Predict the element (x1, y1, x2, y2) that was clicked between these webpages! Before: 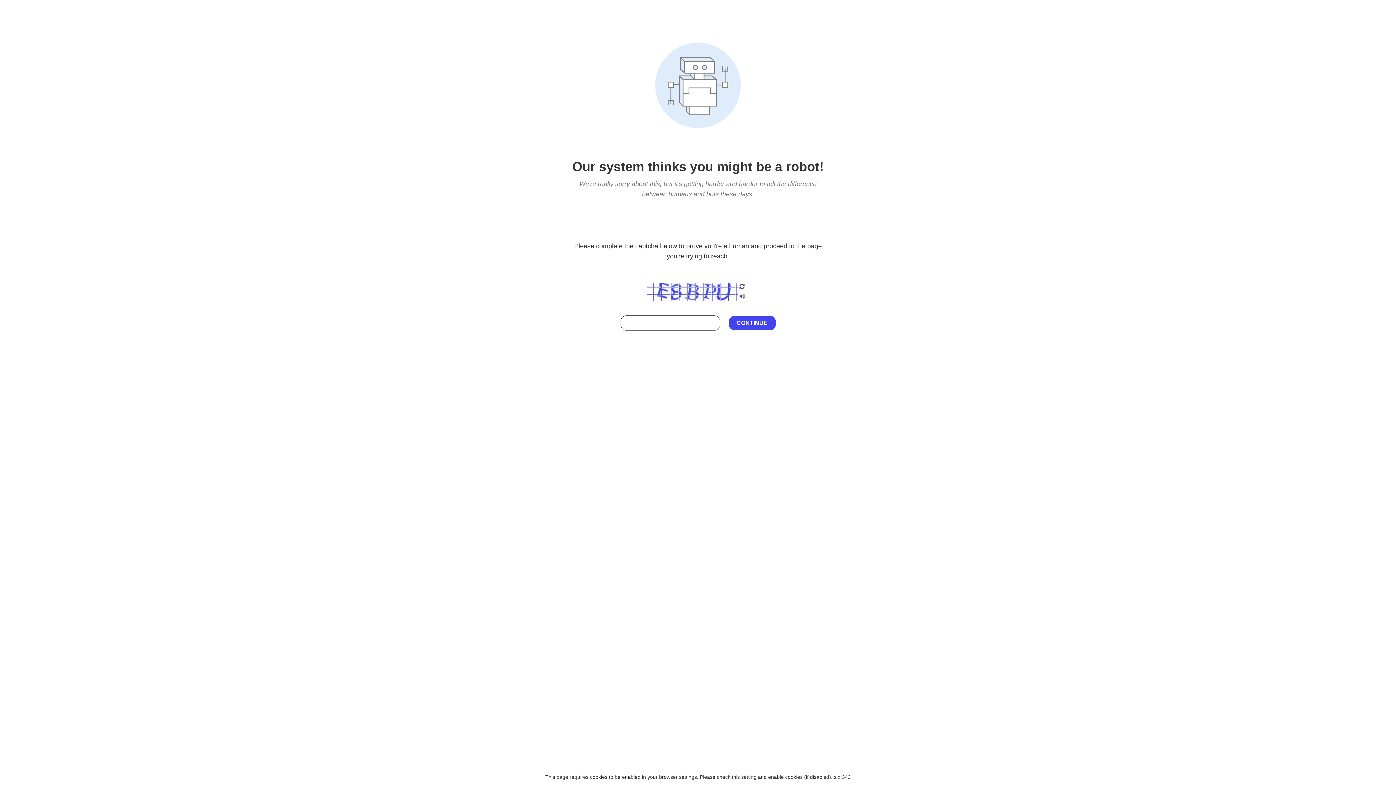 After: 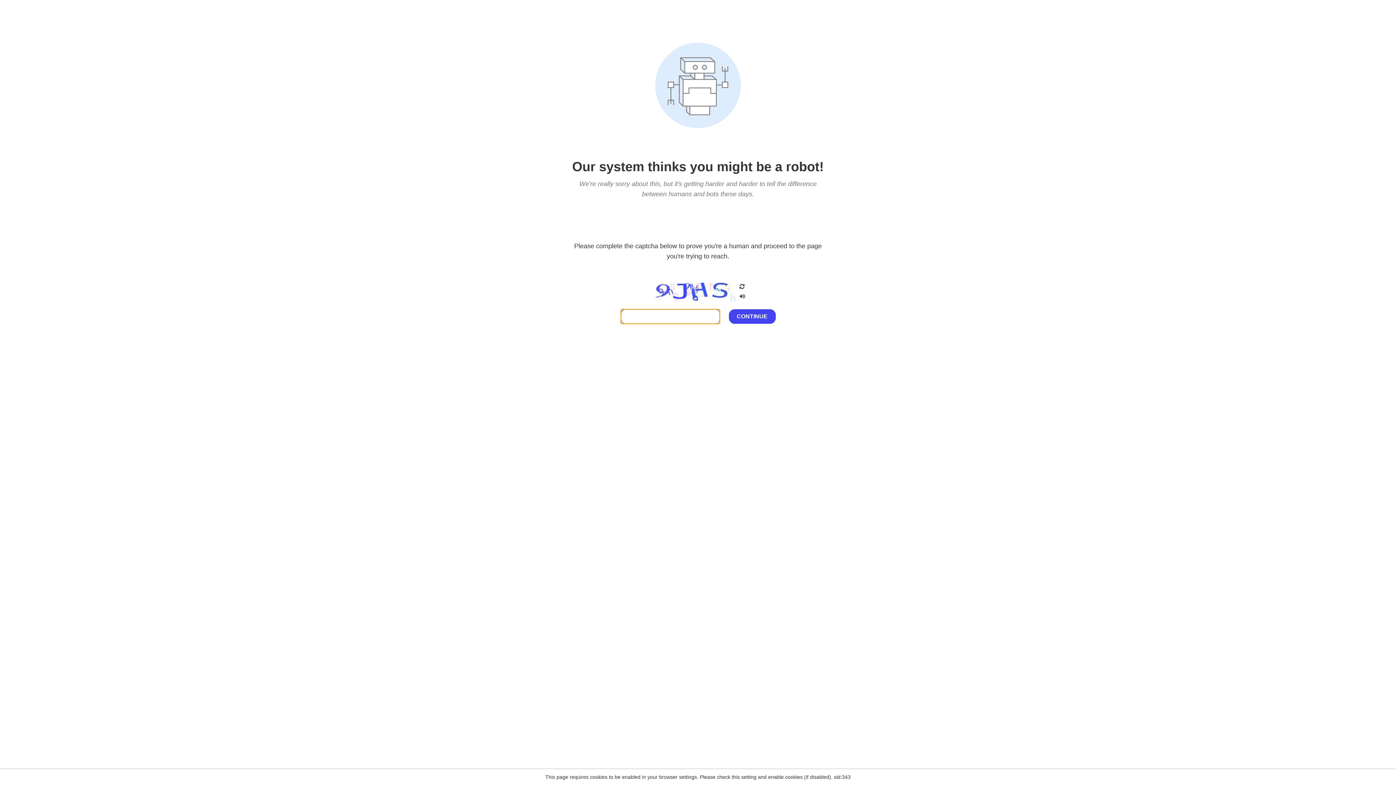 Action: bbox: (738, 282, 746, 292)